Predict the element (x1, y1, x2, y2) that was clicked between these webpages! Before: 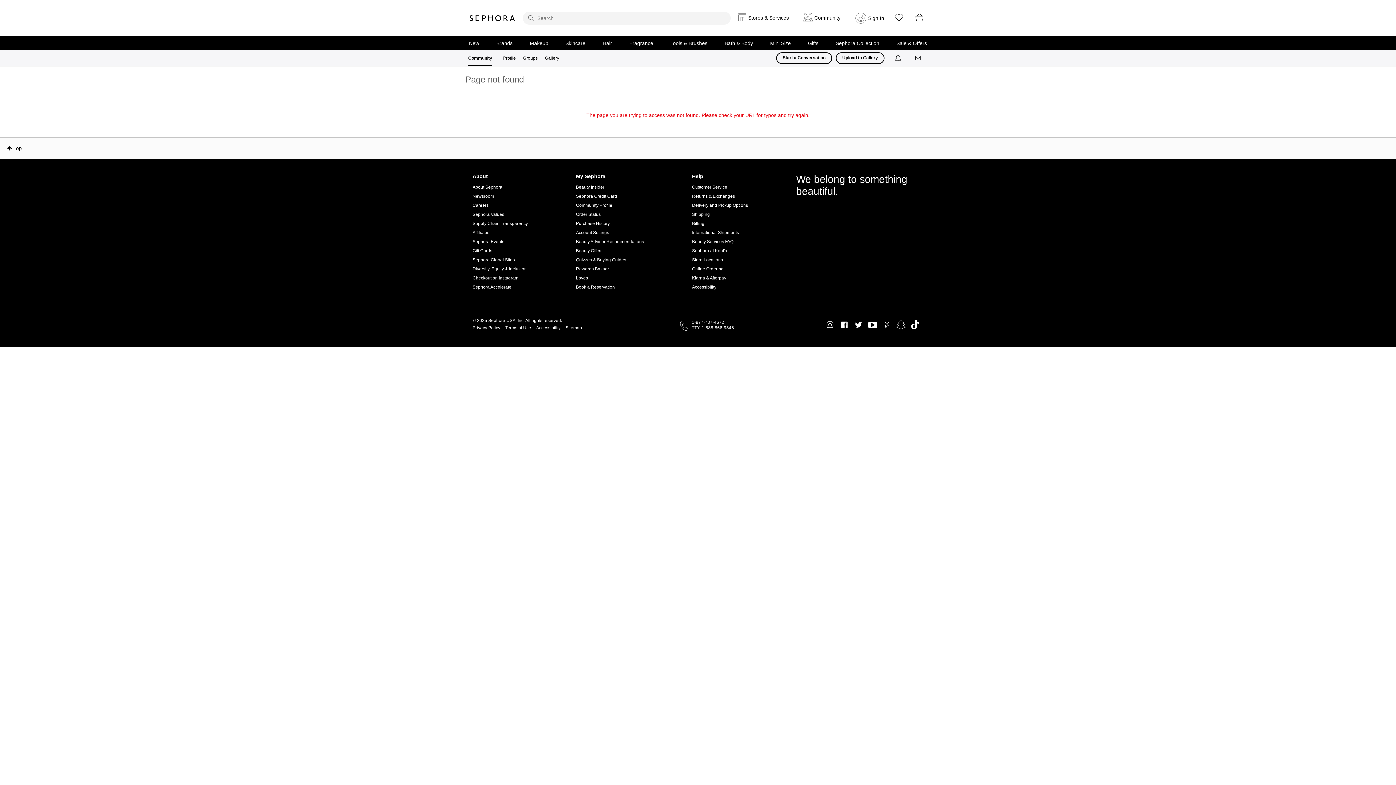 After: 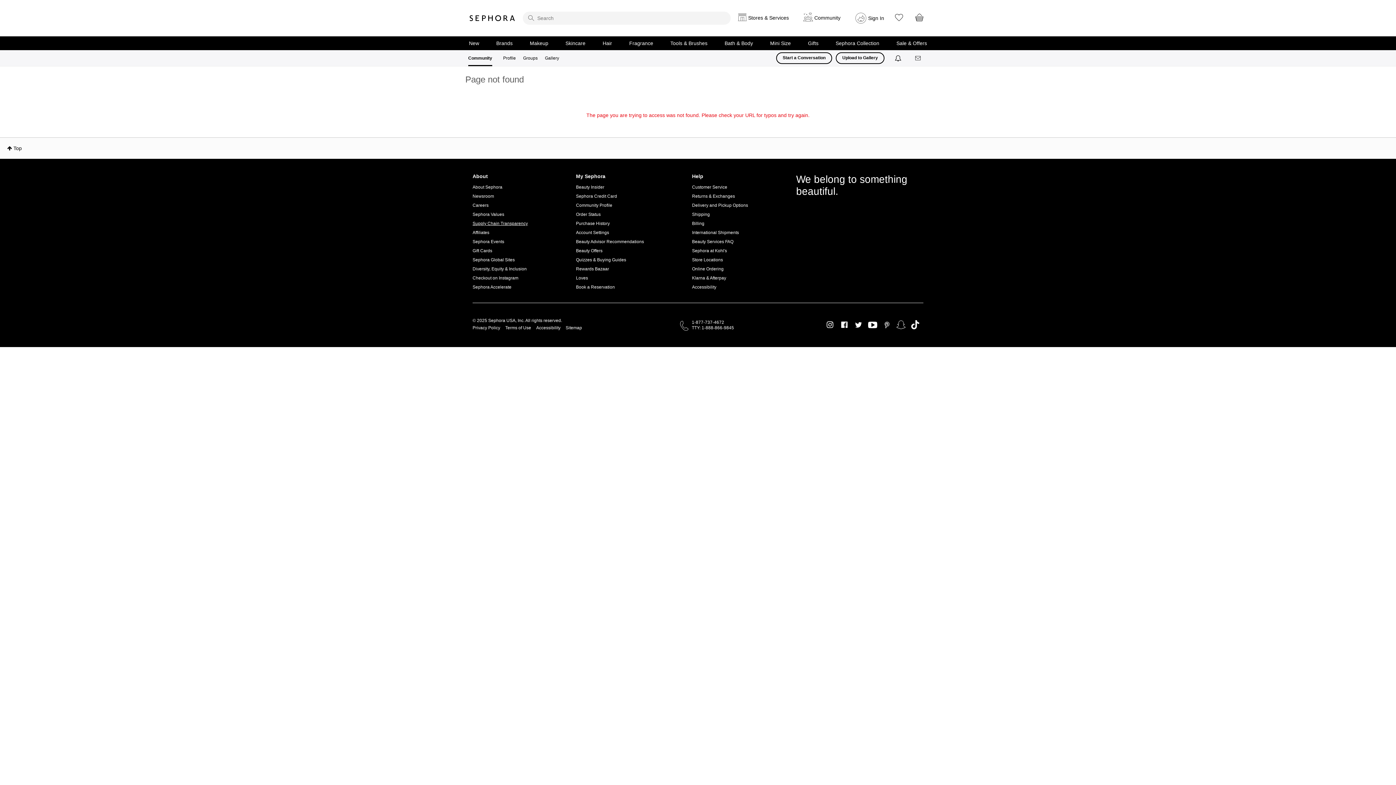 Action: bbox: (472, 219, 528, 228) label: Supply Chain Transparency